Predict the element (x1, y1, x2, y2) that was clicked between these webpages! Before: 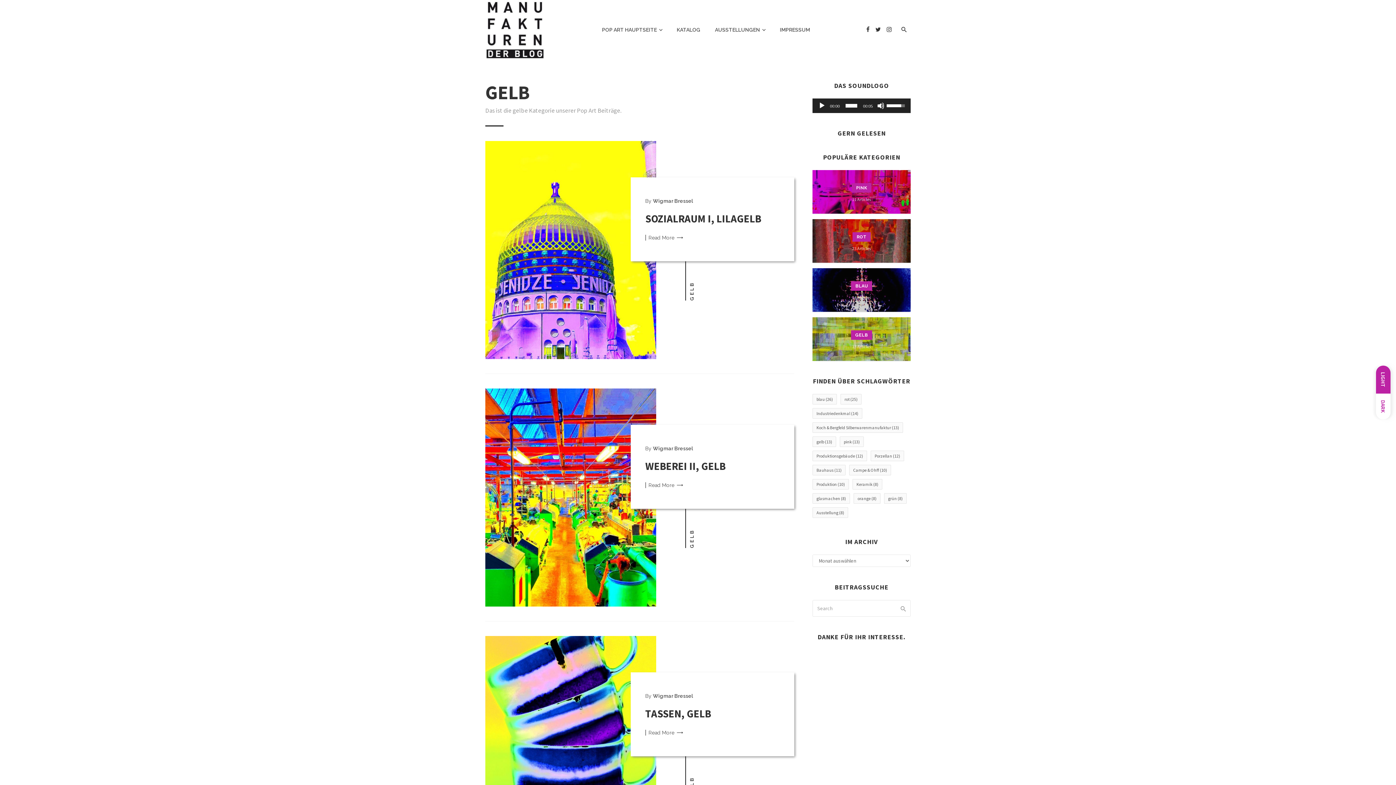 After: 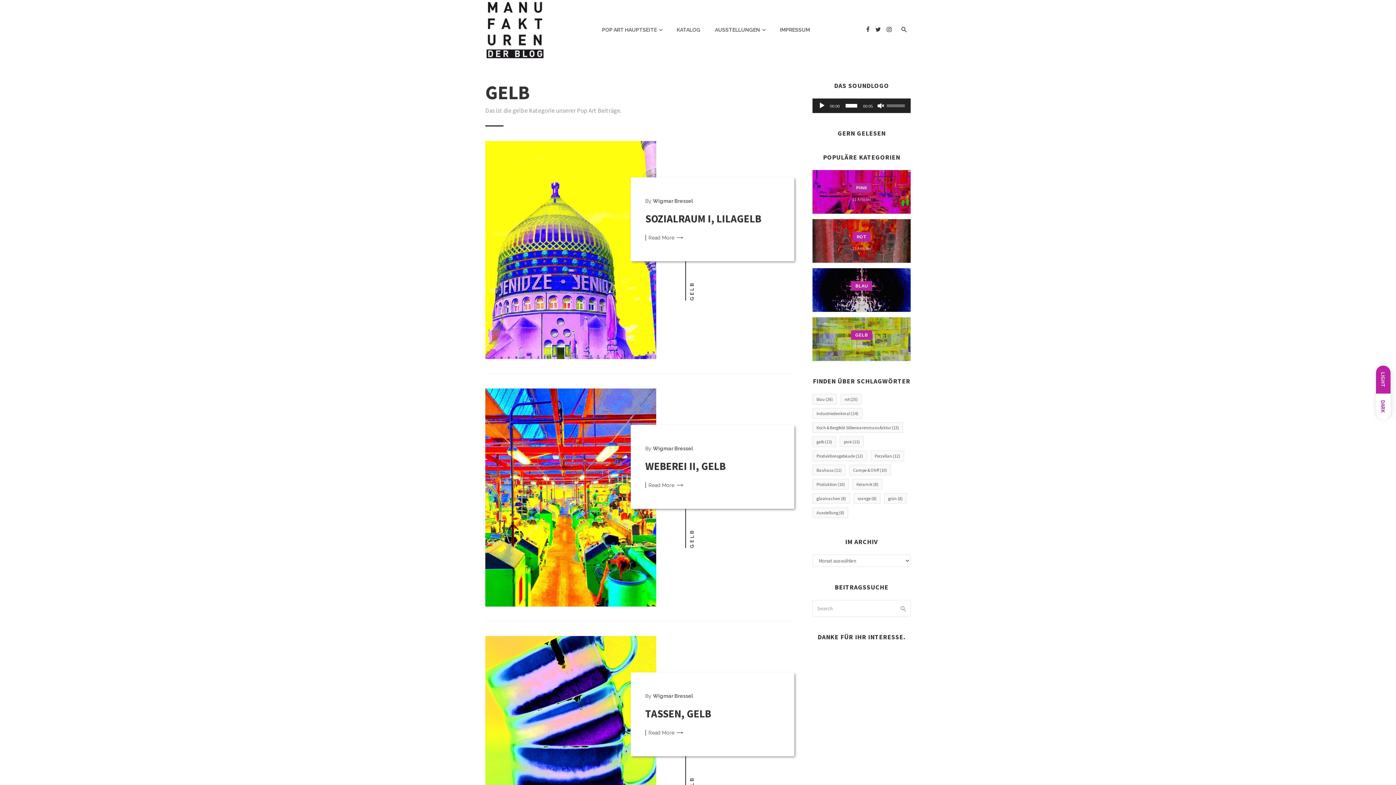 Action: bbox: (877, 102, 884, 109) label: Stumm